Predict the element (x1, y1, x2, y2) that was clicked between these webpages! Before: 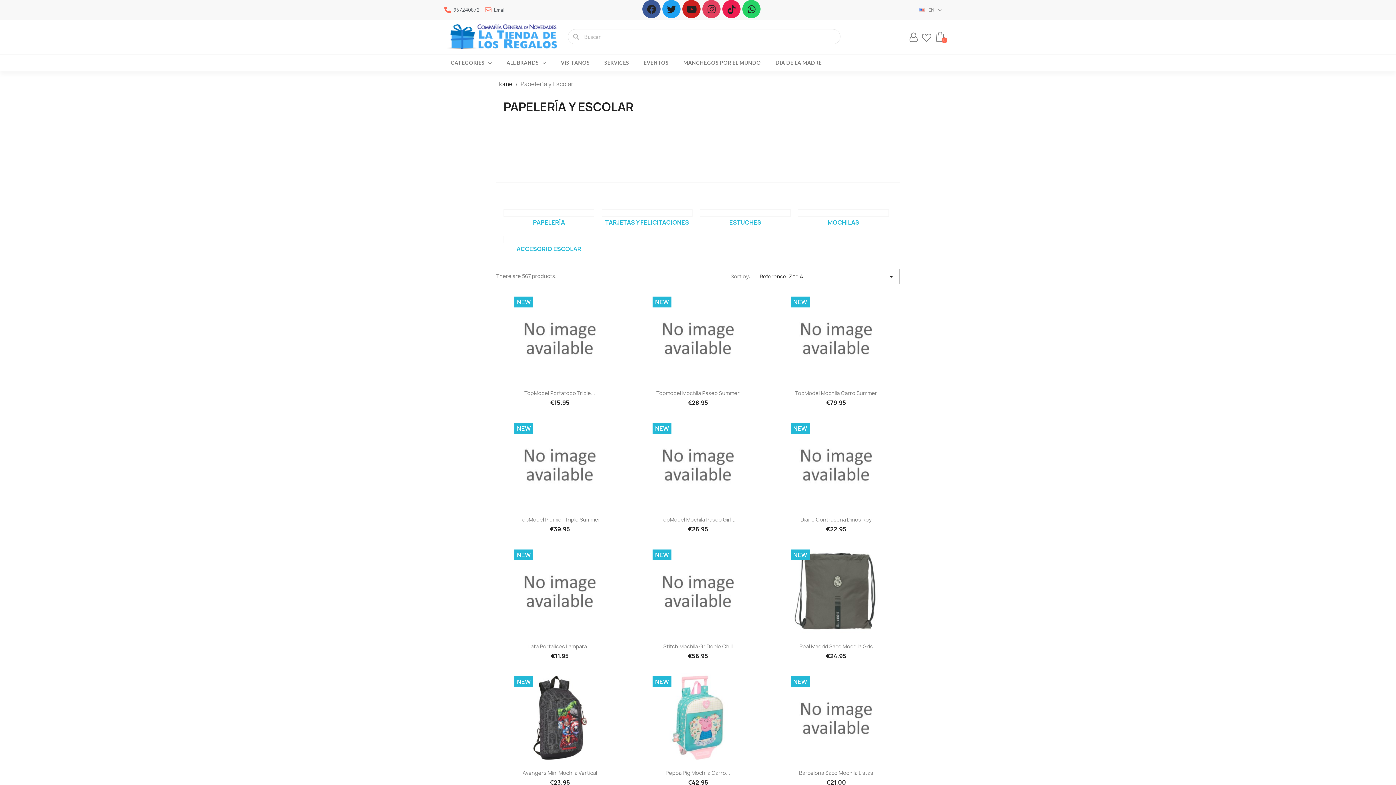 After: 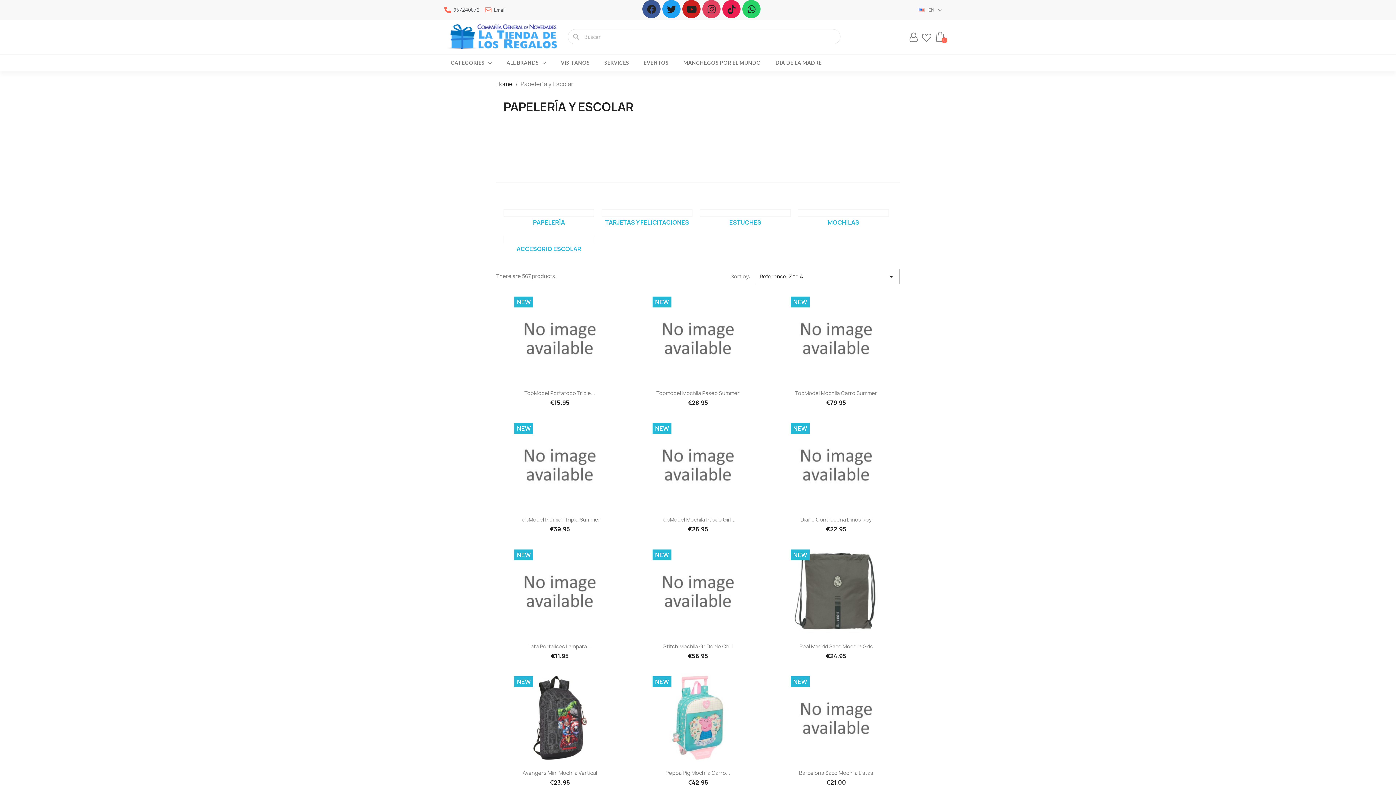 Action: bbox: (484, 6, 505, 13) label: Email